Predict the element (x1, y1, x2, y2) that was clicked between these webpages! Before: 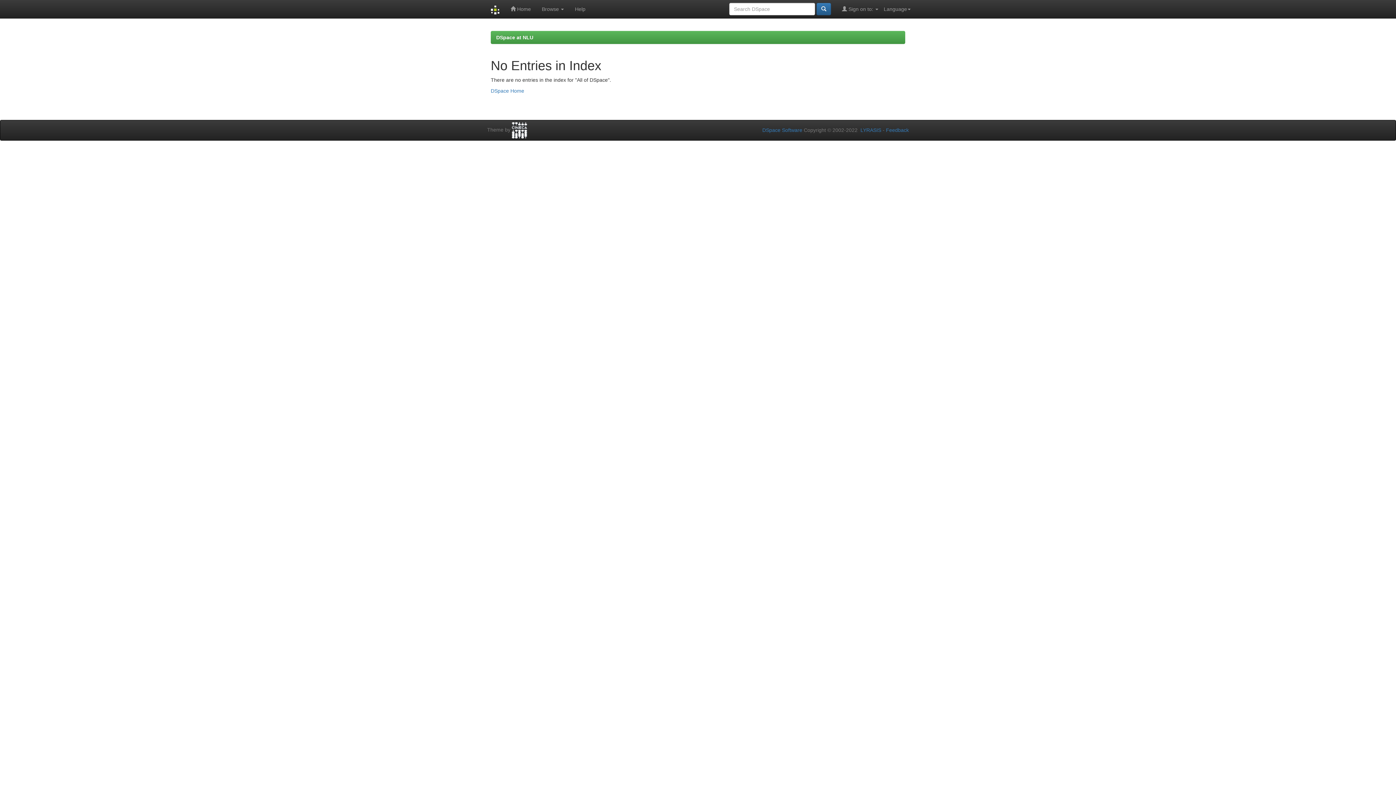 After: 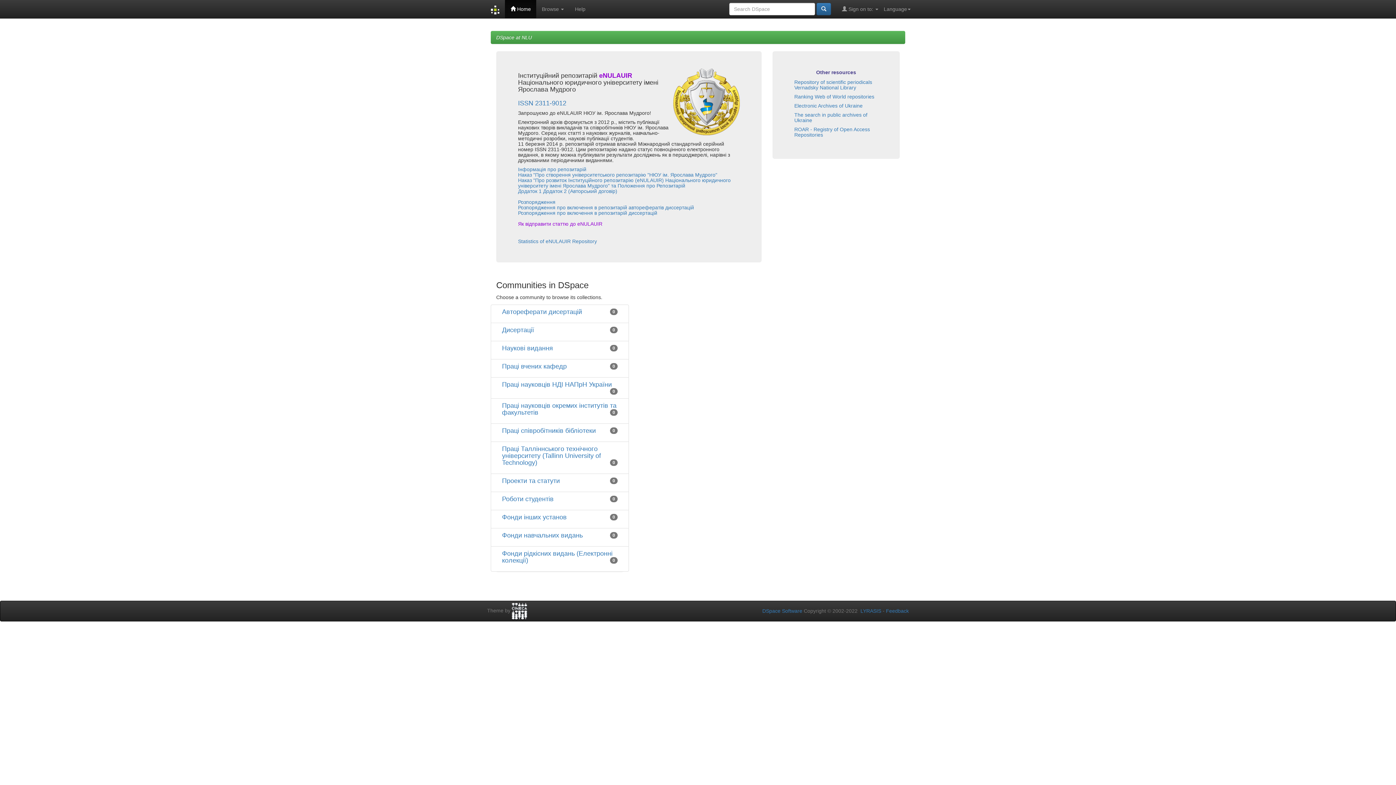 Action: label:  Home bbox: (505, 0, 536, 18)